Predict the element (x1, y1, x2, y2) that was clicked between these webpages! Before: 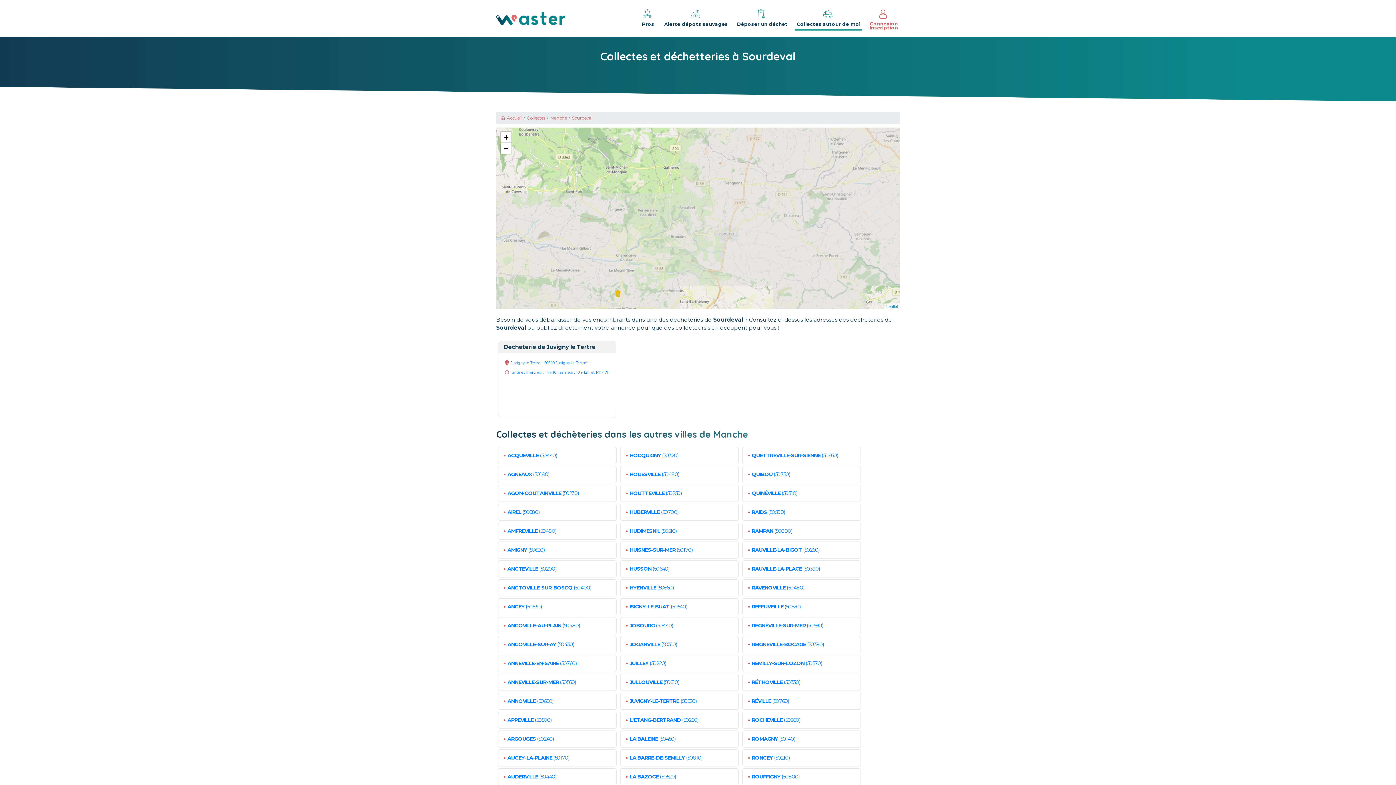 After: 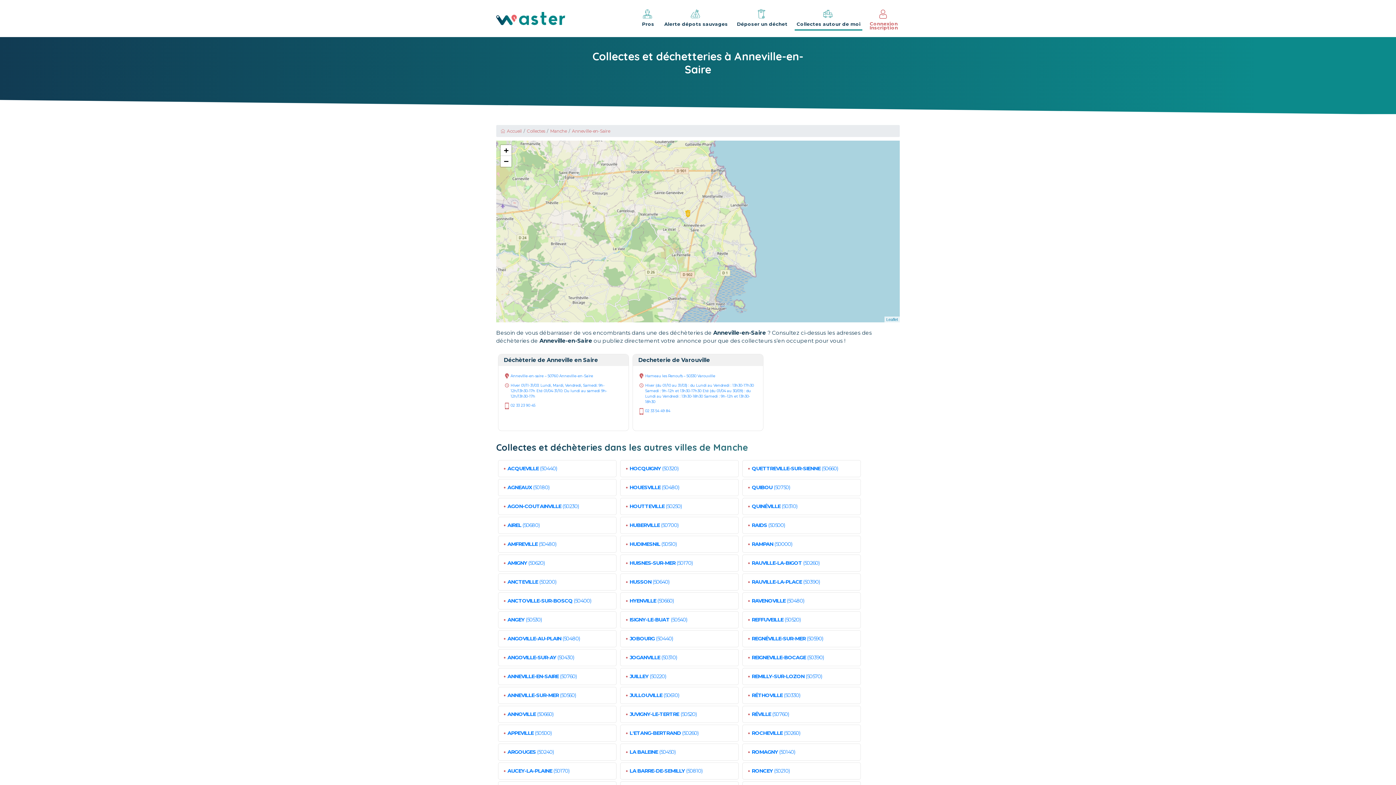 Action: bbox: (496, 655, 618, 674) label: •
ANNEVILLE-EN-SAIRE (50760)